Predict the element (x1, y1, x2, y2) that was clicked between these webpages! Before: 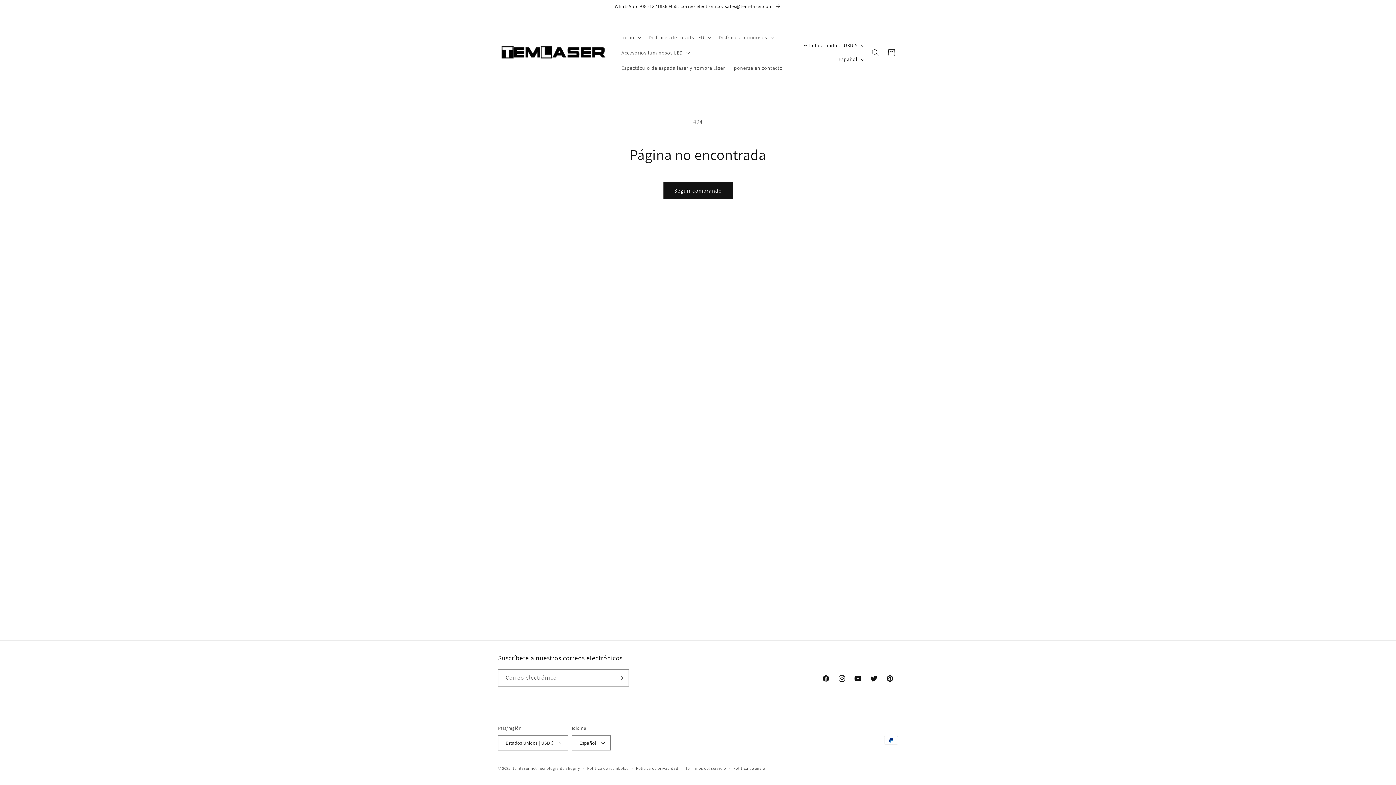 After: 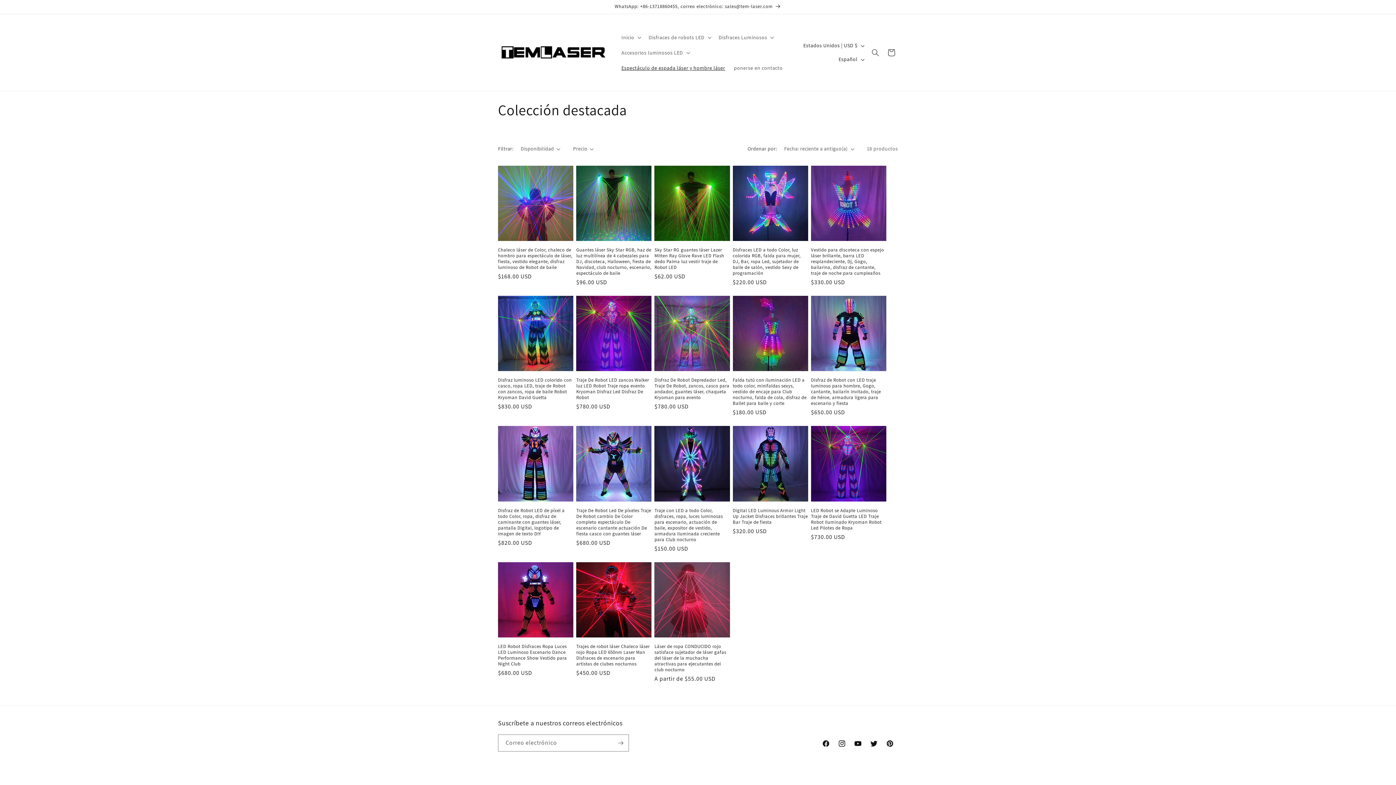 Action: label: Espectáculo de espada láser y hombre láser bbox: (617, 60, 729, 75)